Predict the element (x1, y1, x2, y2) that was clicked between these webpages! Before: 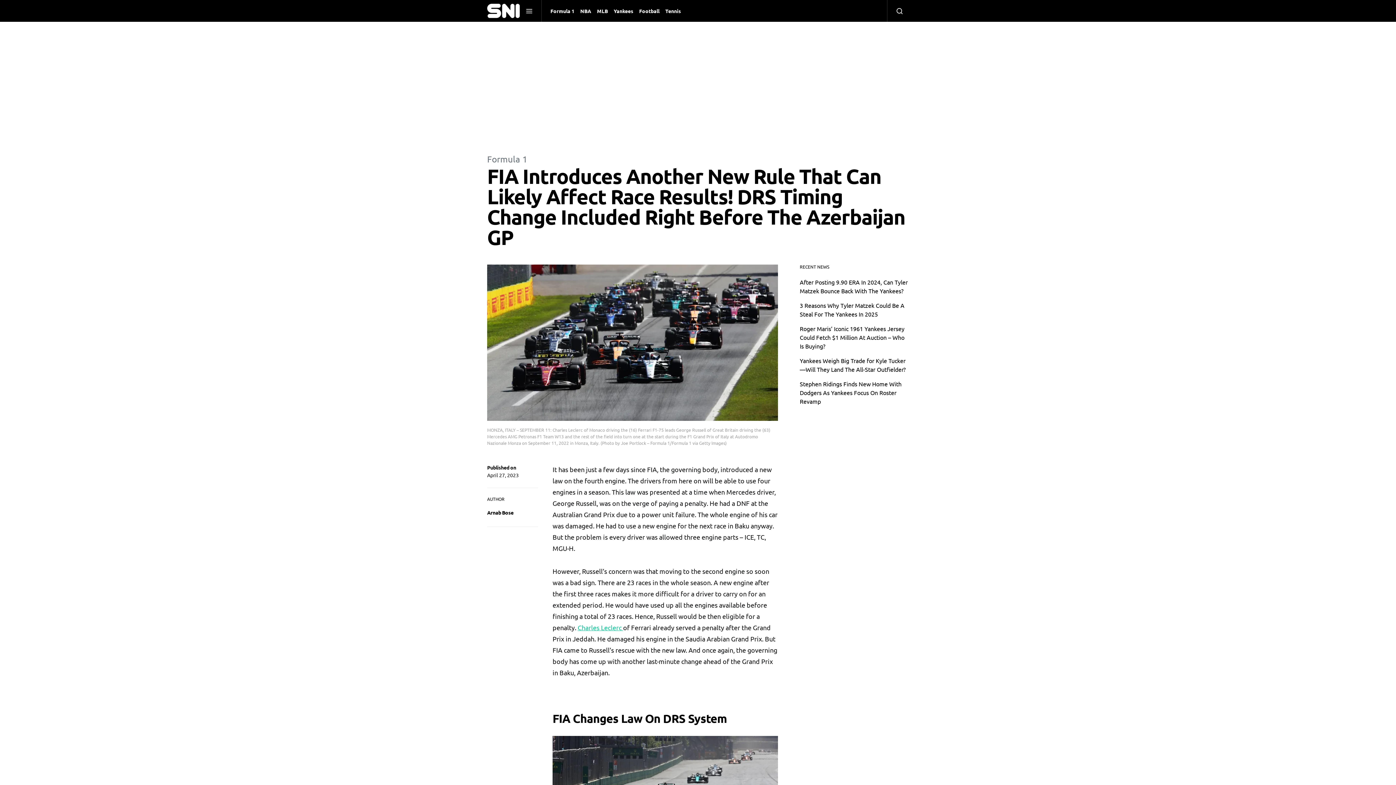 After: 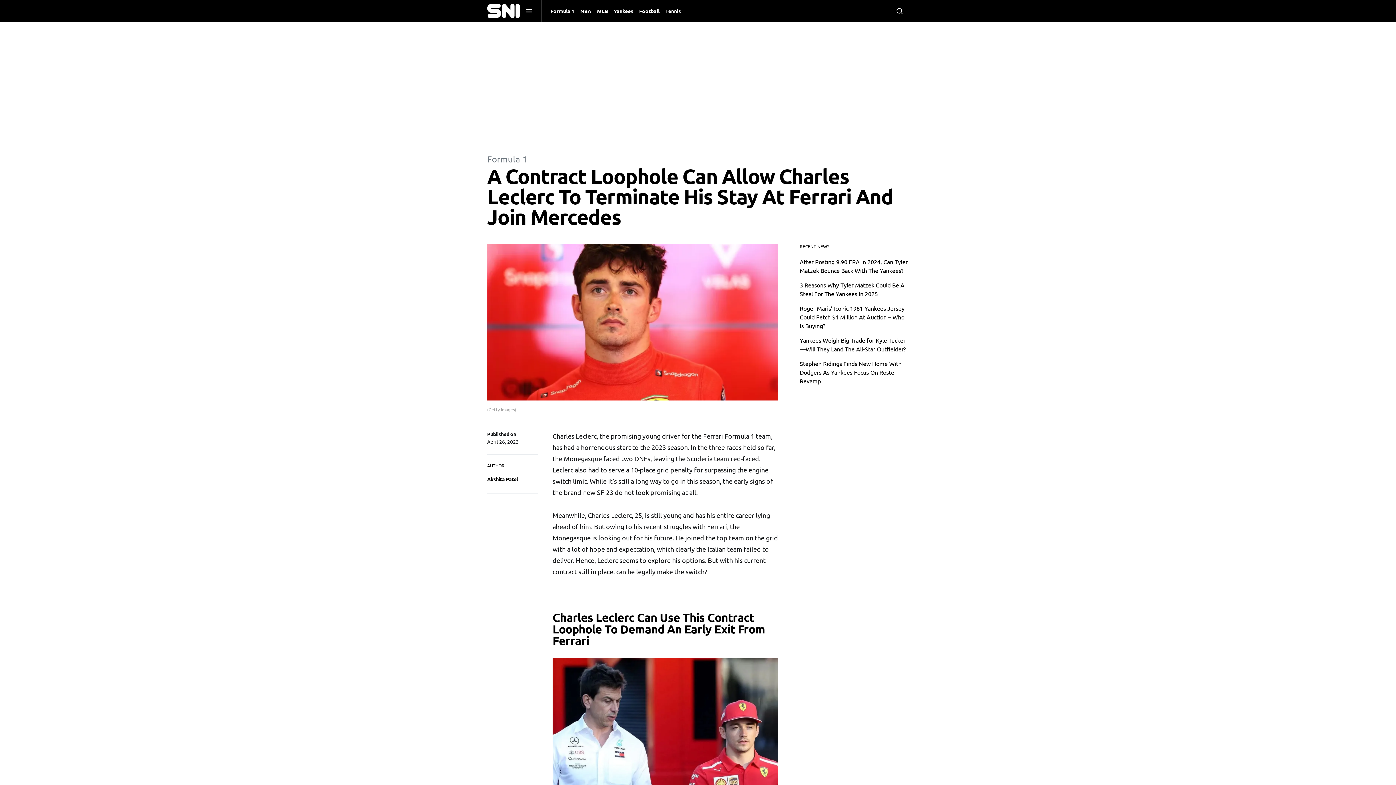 Action: label: Charles Leclerc  bbox: (577, 624, 623, 631)